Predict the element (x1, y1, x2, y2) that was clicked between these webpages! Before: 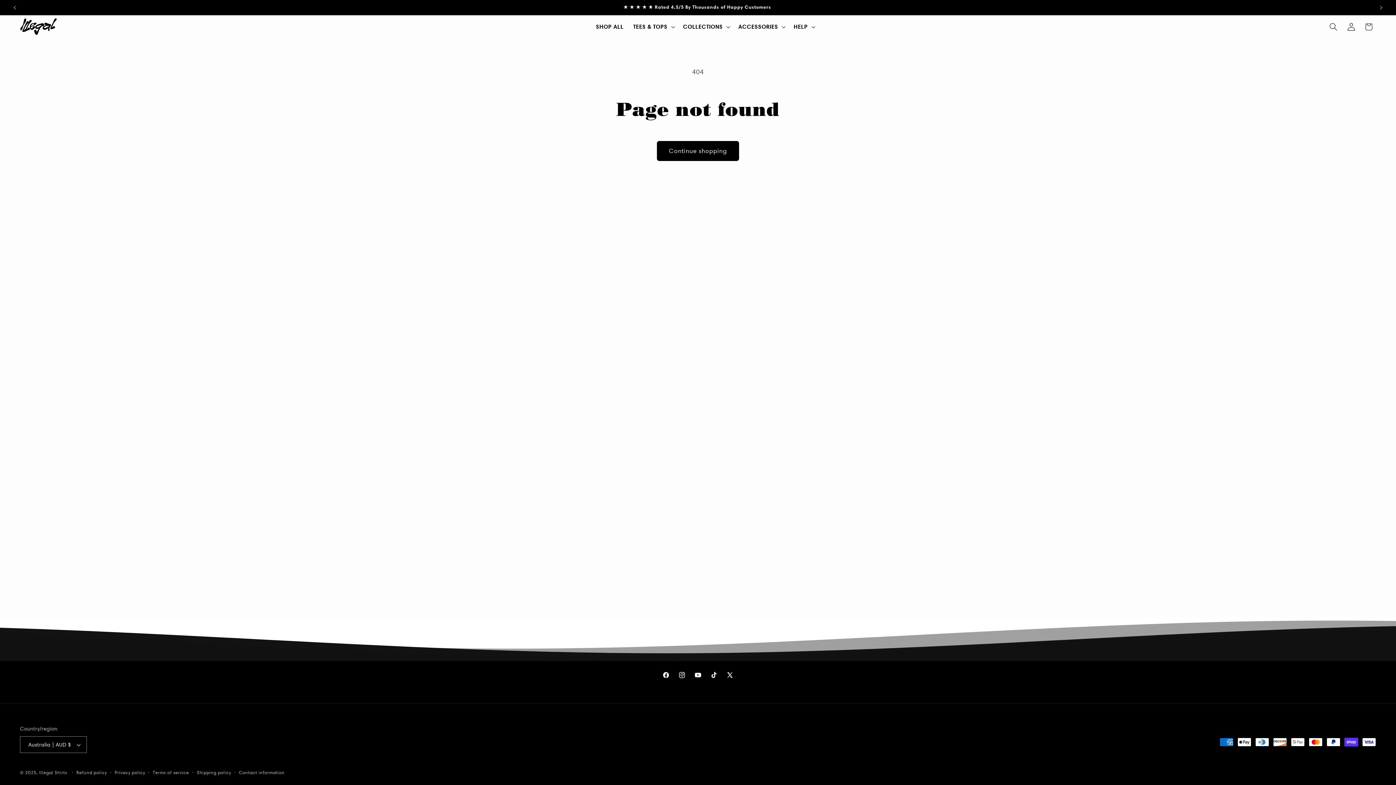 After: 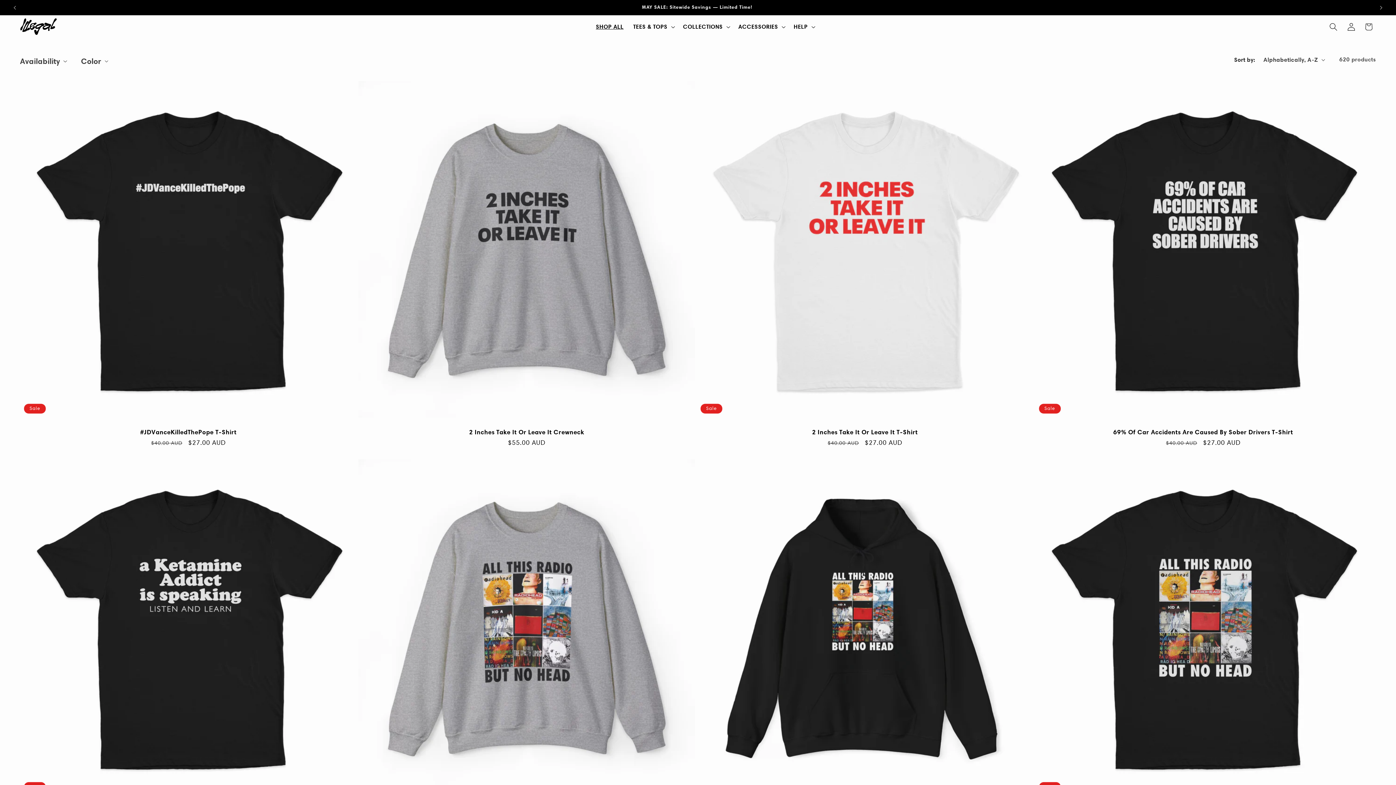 Action: label: SHOP ALL bbox: (591, 18, 628, 35)